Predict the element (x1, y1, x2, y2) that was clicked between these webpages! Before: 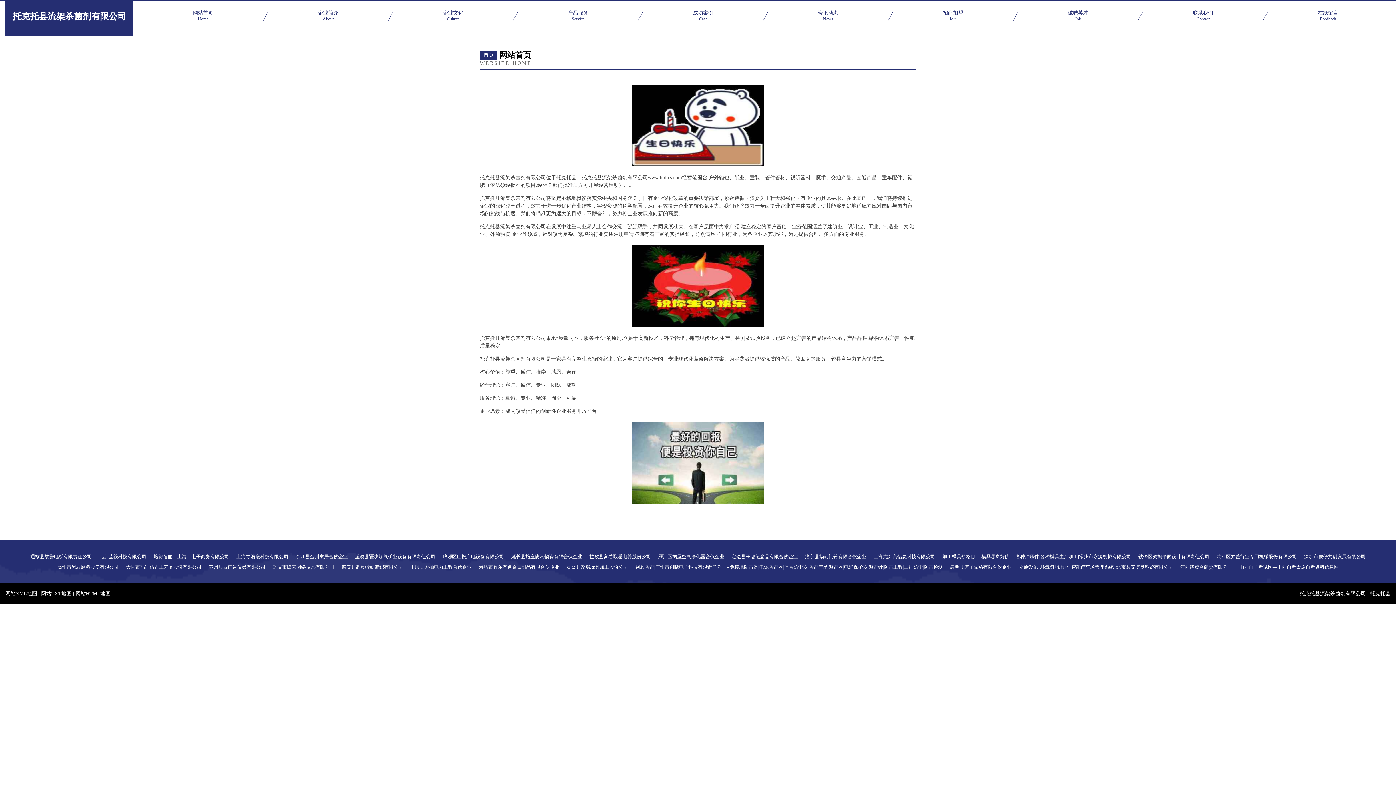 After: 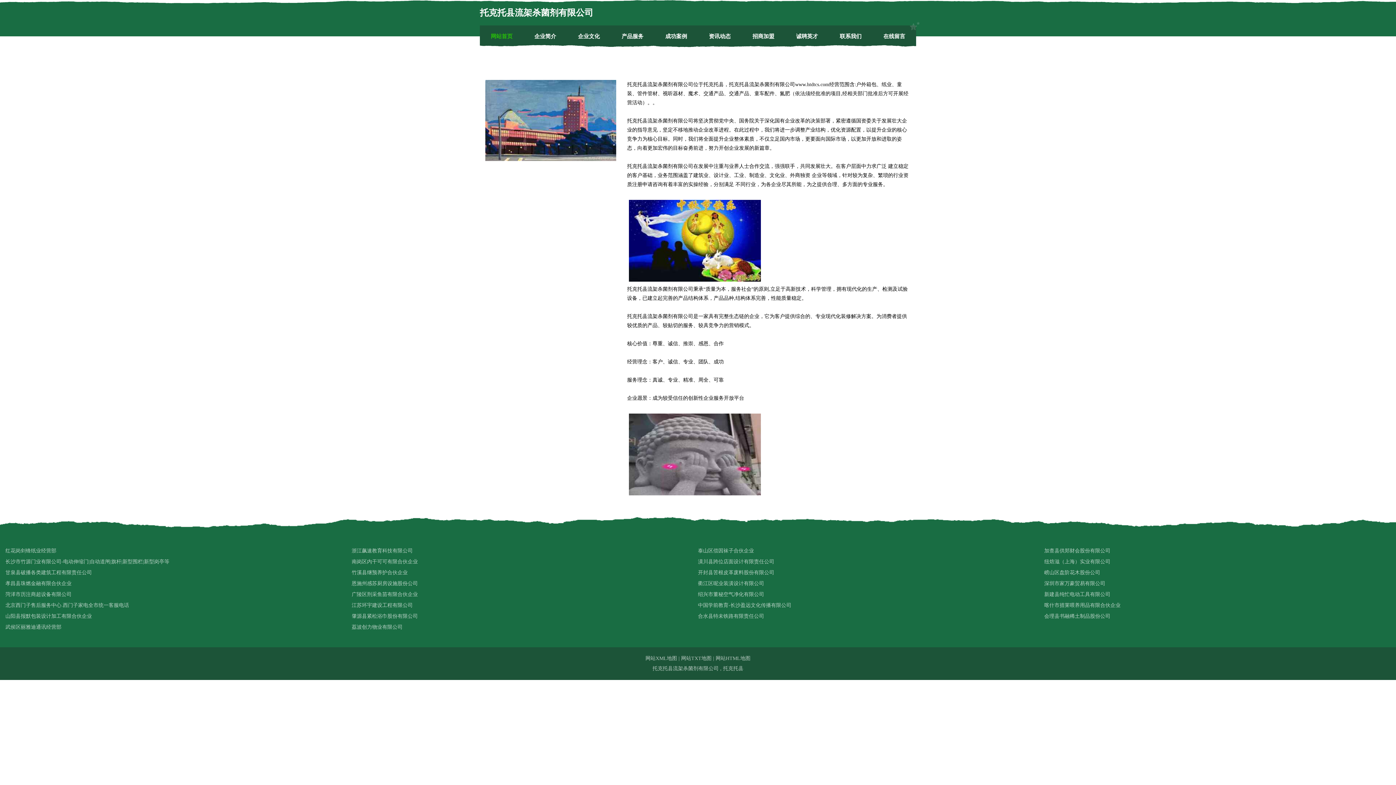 Action: label: 网站首页
Home bbox: (140, 10, 265, 22)